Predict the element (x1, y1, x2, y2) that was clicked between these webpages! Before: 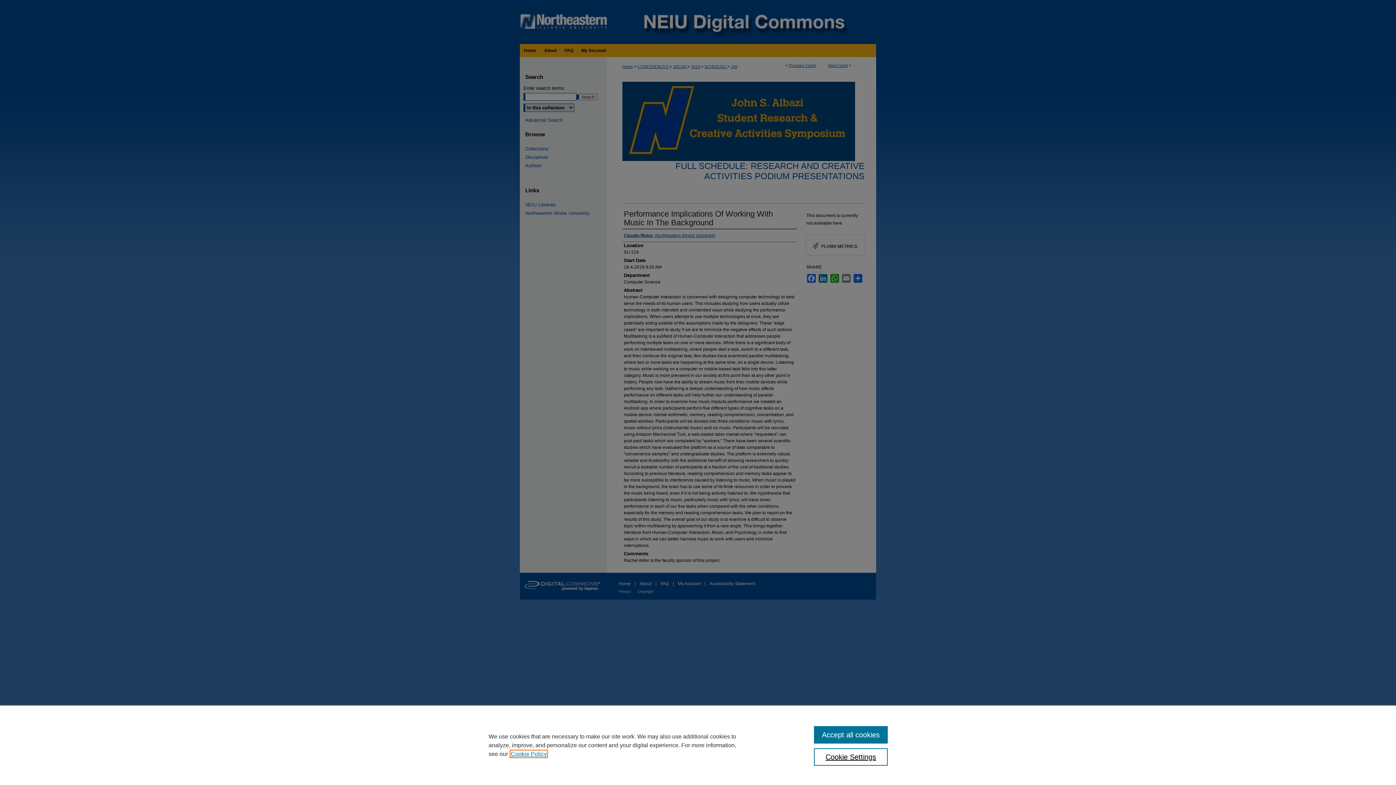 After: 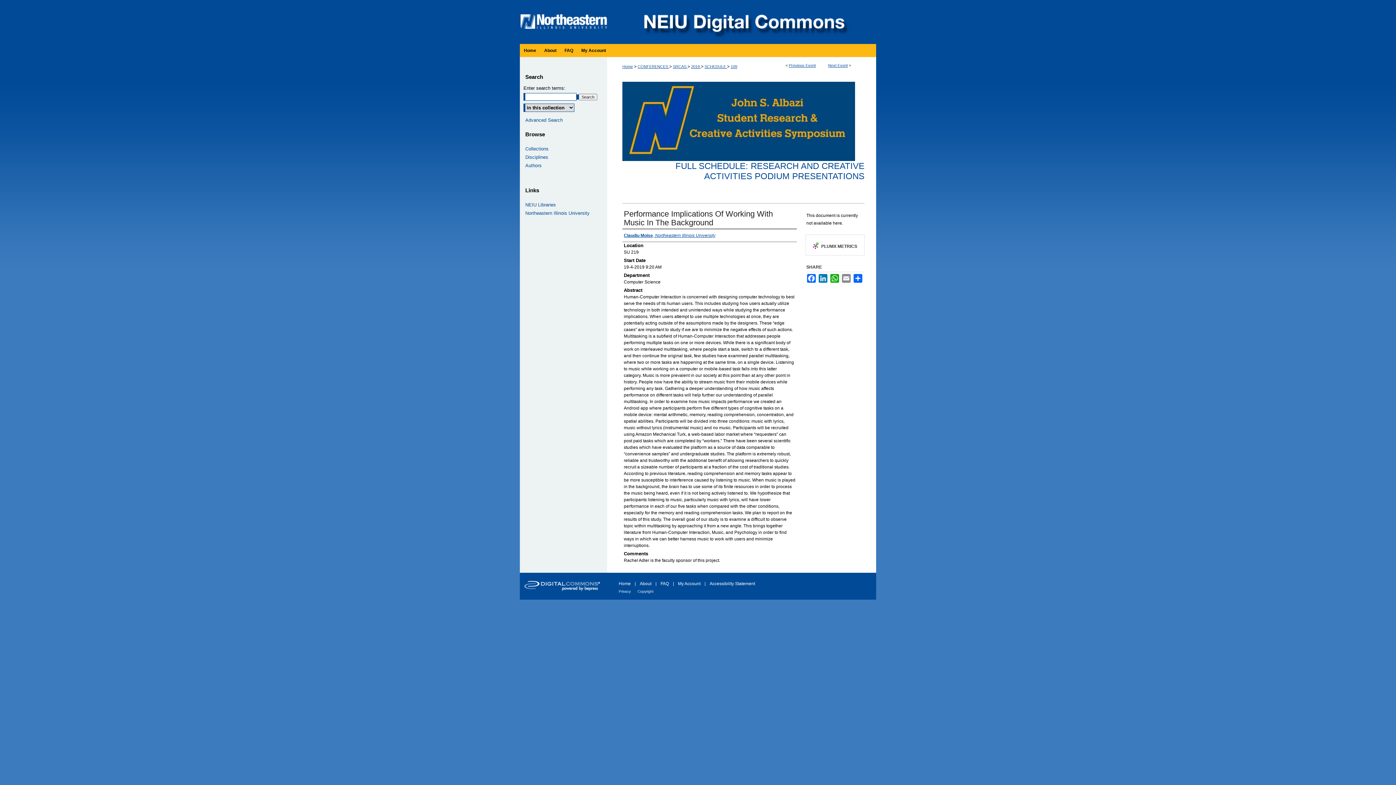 Action: label: Accept all cookies bbox: (814, 726, 887, 744)